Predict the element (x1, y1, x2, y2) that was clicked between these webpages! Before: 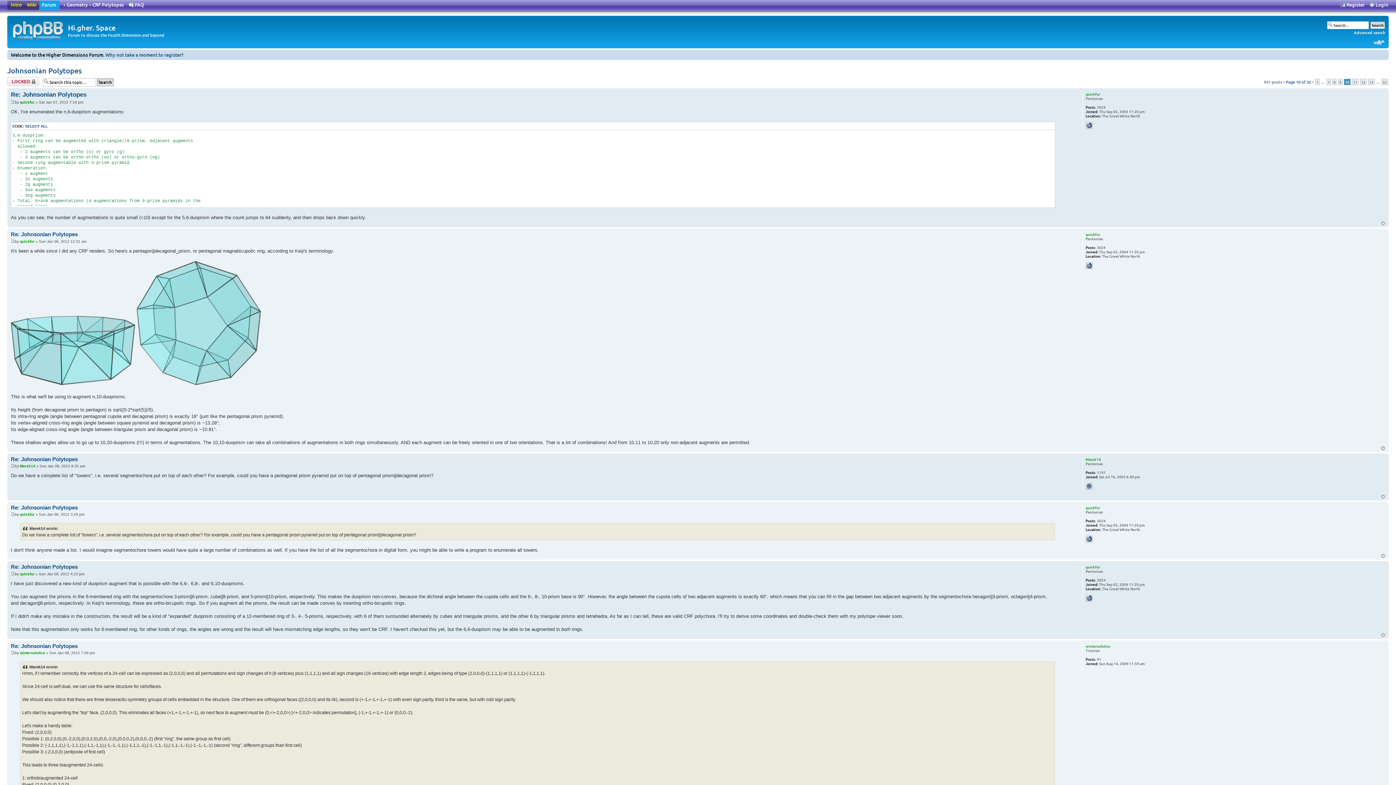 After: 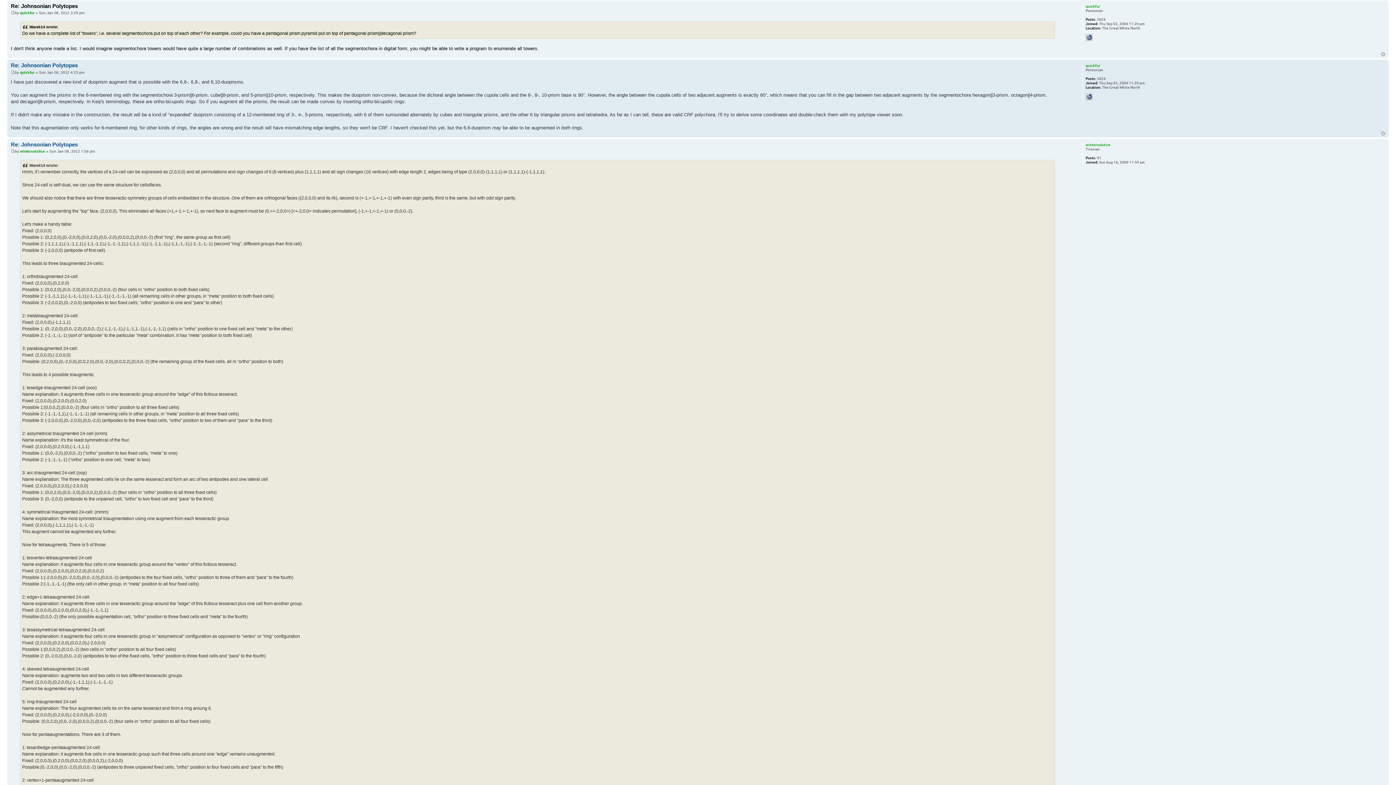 Action: label: Re: Johnsonian Polytopes bbox: (10, 504, 77, 510)